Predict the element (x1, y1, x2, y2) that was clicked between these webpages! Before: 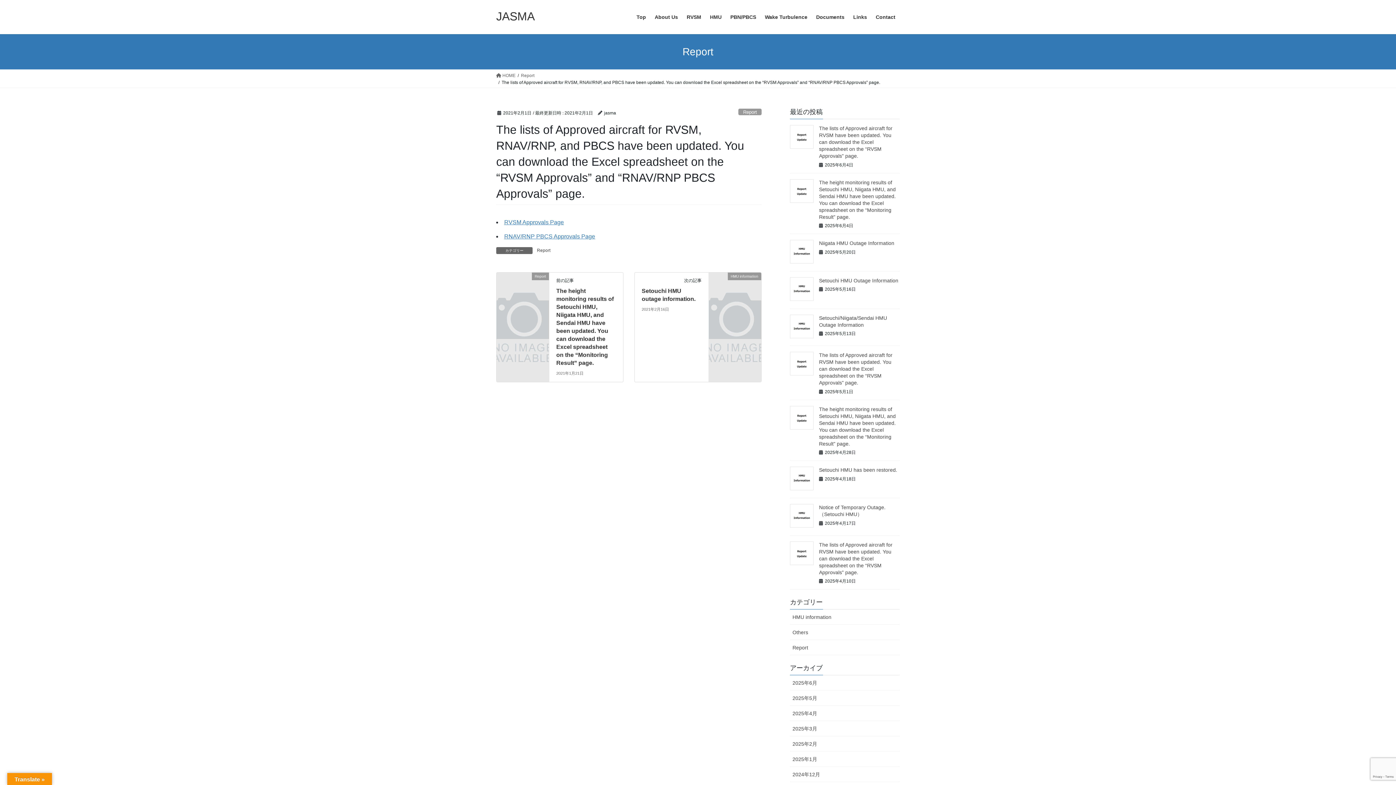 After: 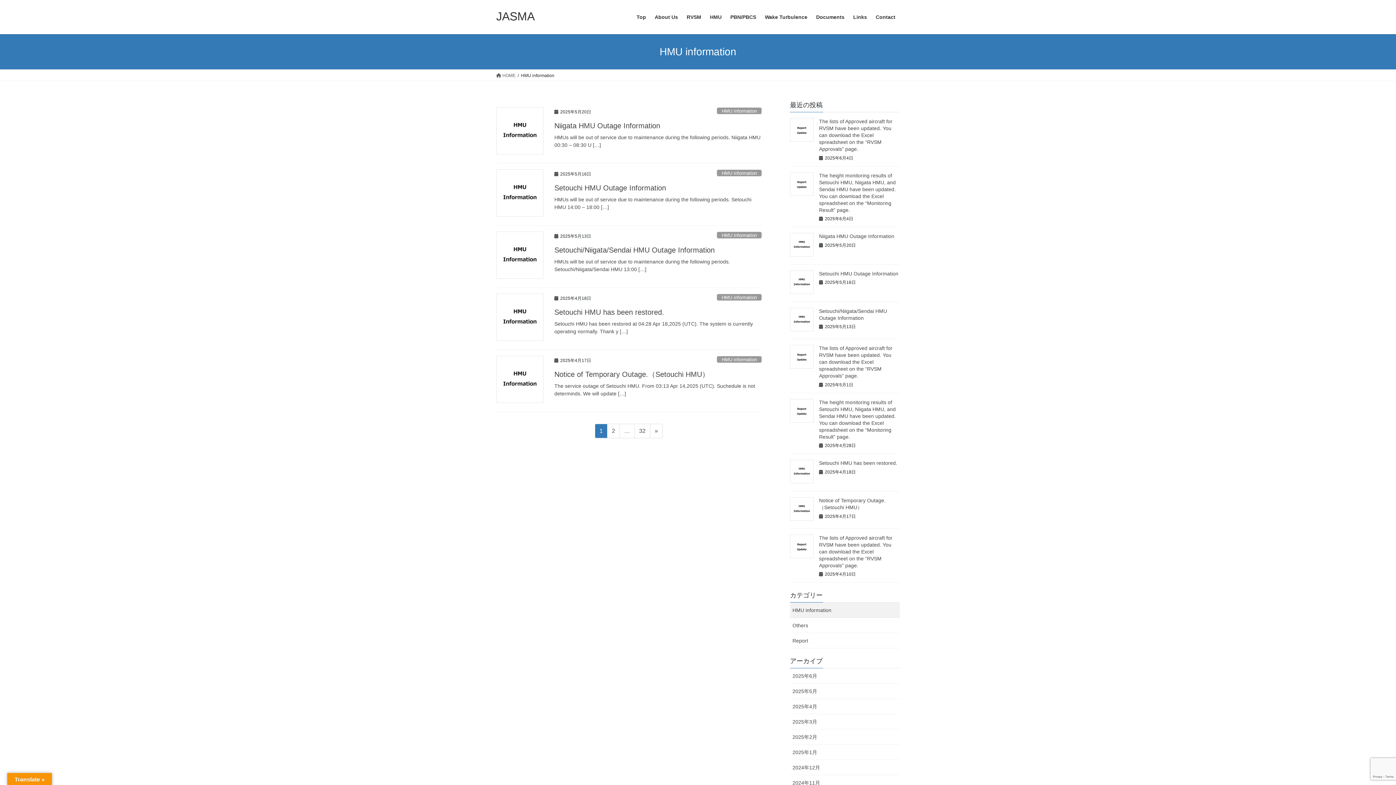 Action: label: HMU information bbox: (790, 609, 900, 625)